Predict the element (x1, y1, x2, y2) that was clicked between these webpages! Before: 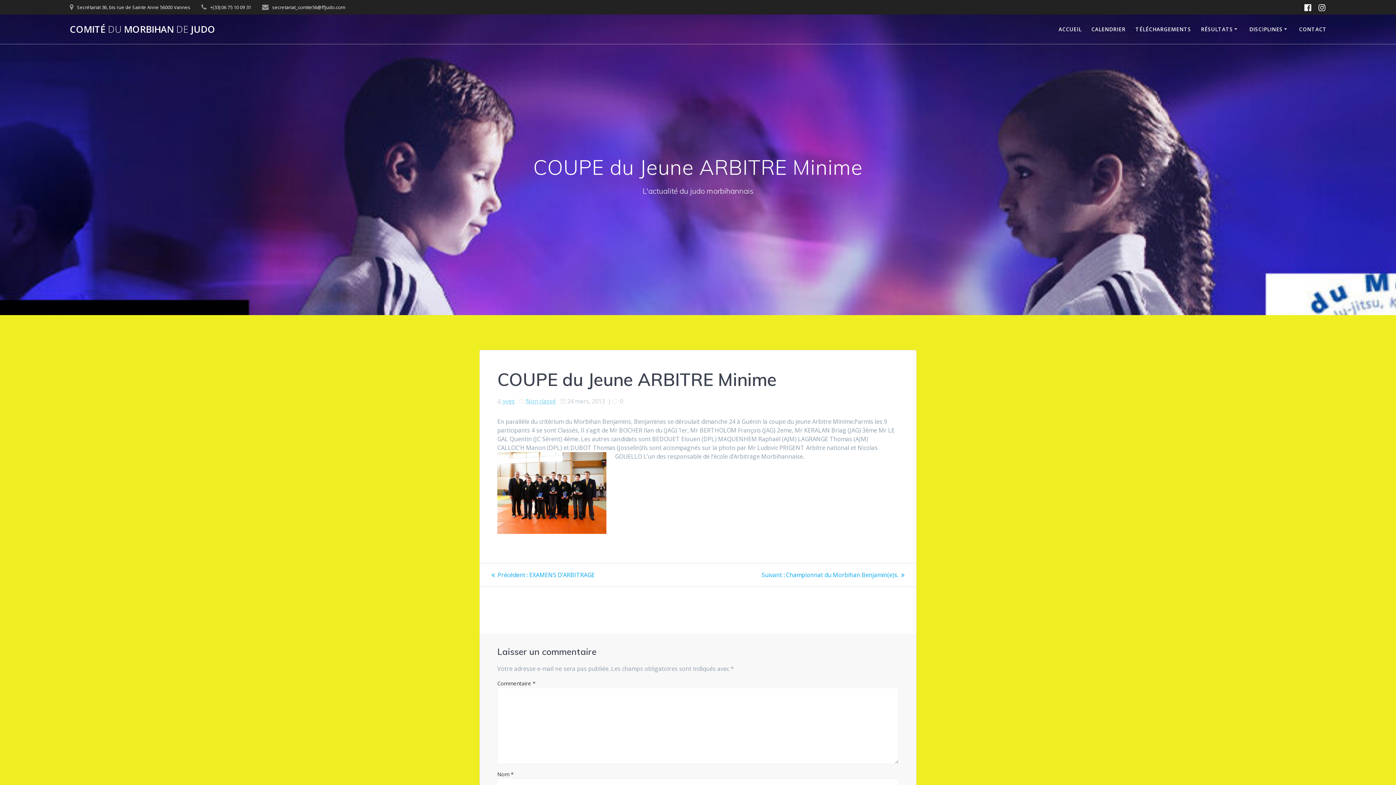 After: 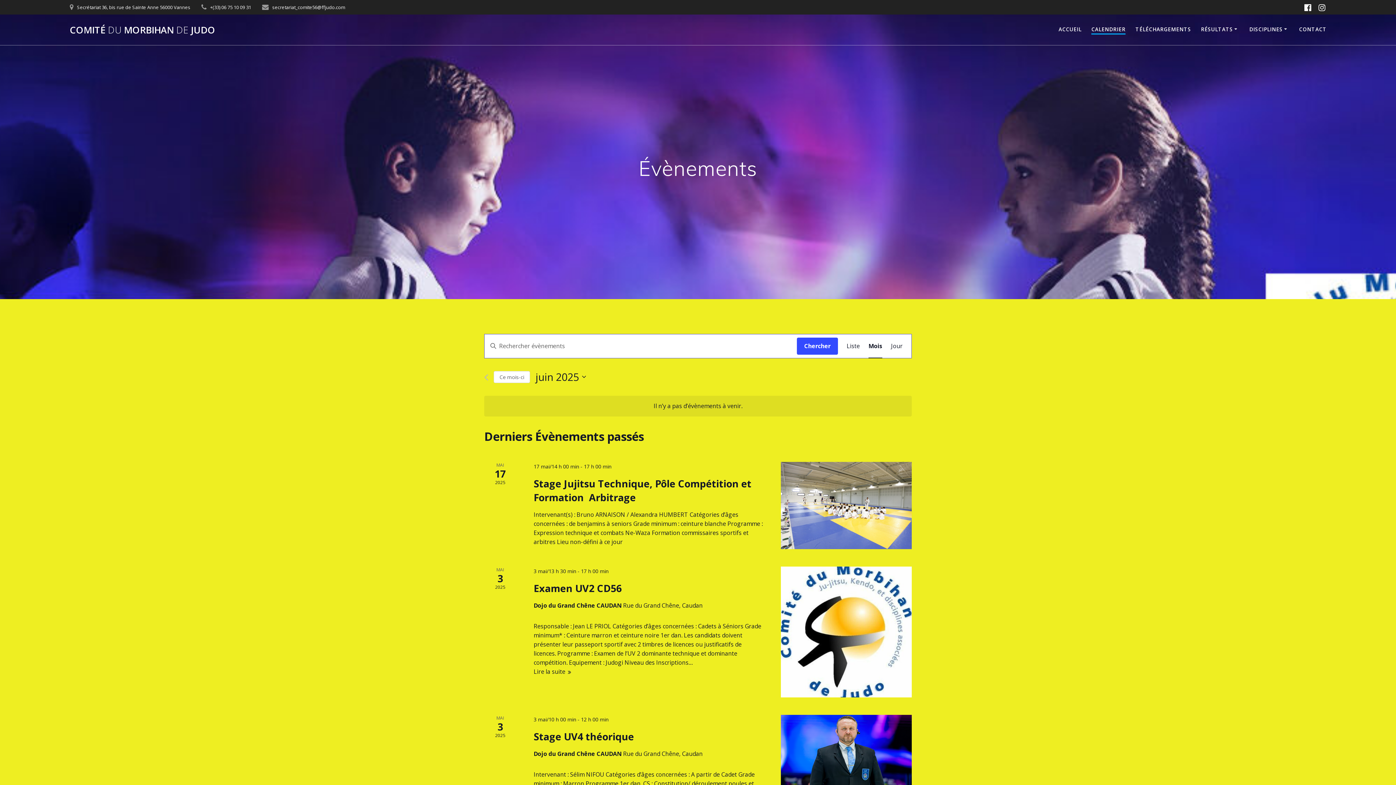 Action: label: CALENDRIER bbox: (1091, 25, 1125, 33)